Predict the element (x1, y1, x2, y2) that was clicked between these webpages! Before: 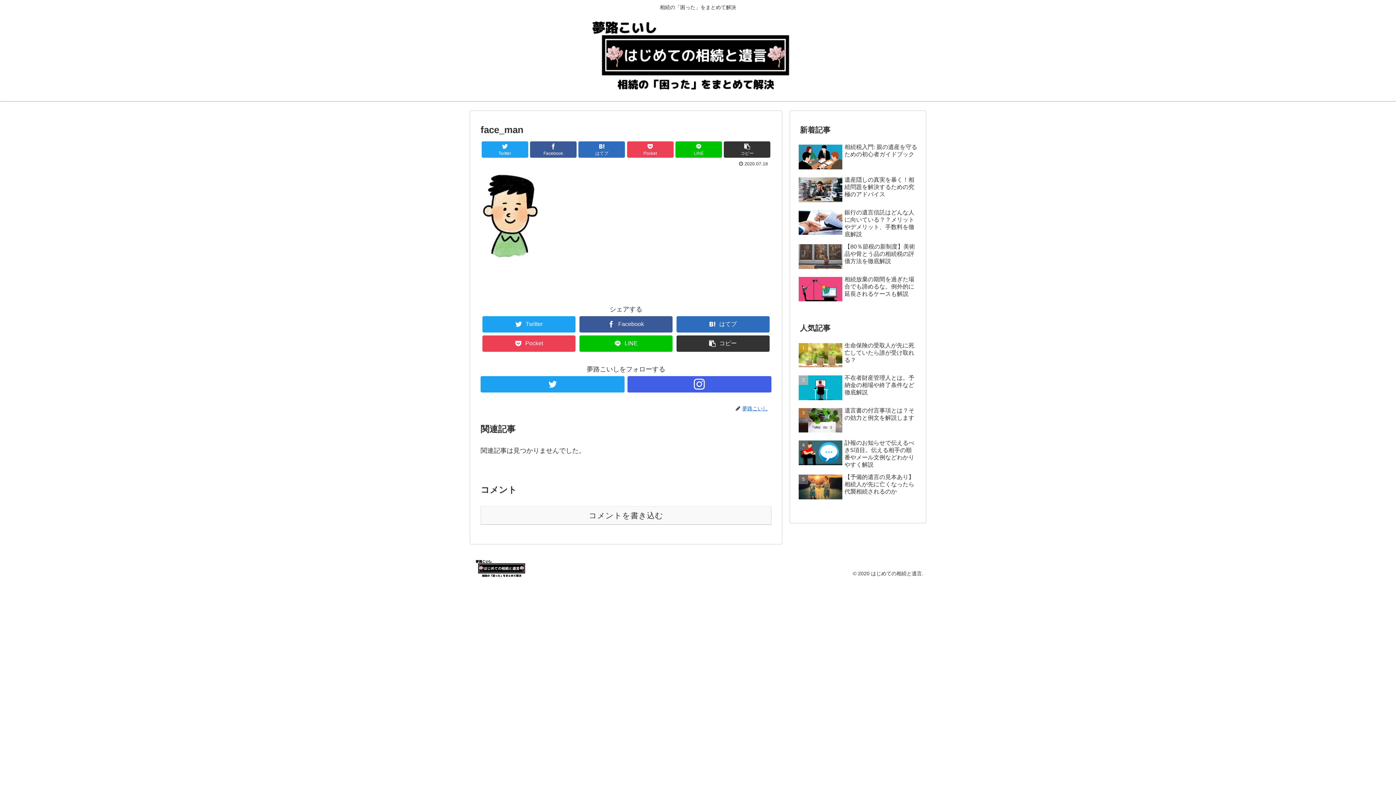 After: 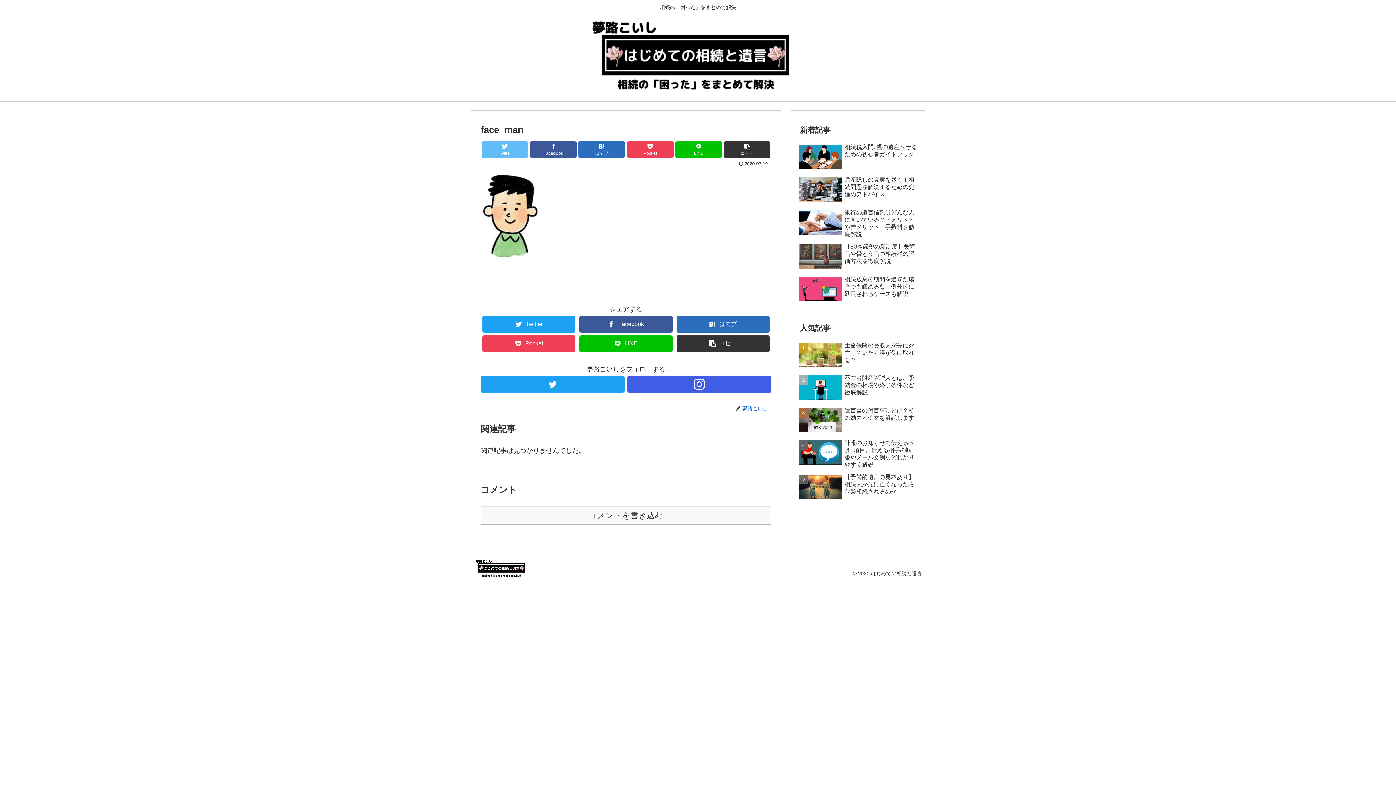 Action: bbox: (481, 141, 528, 157) label: Twitter